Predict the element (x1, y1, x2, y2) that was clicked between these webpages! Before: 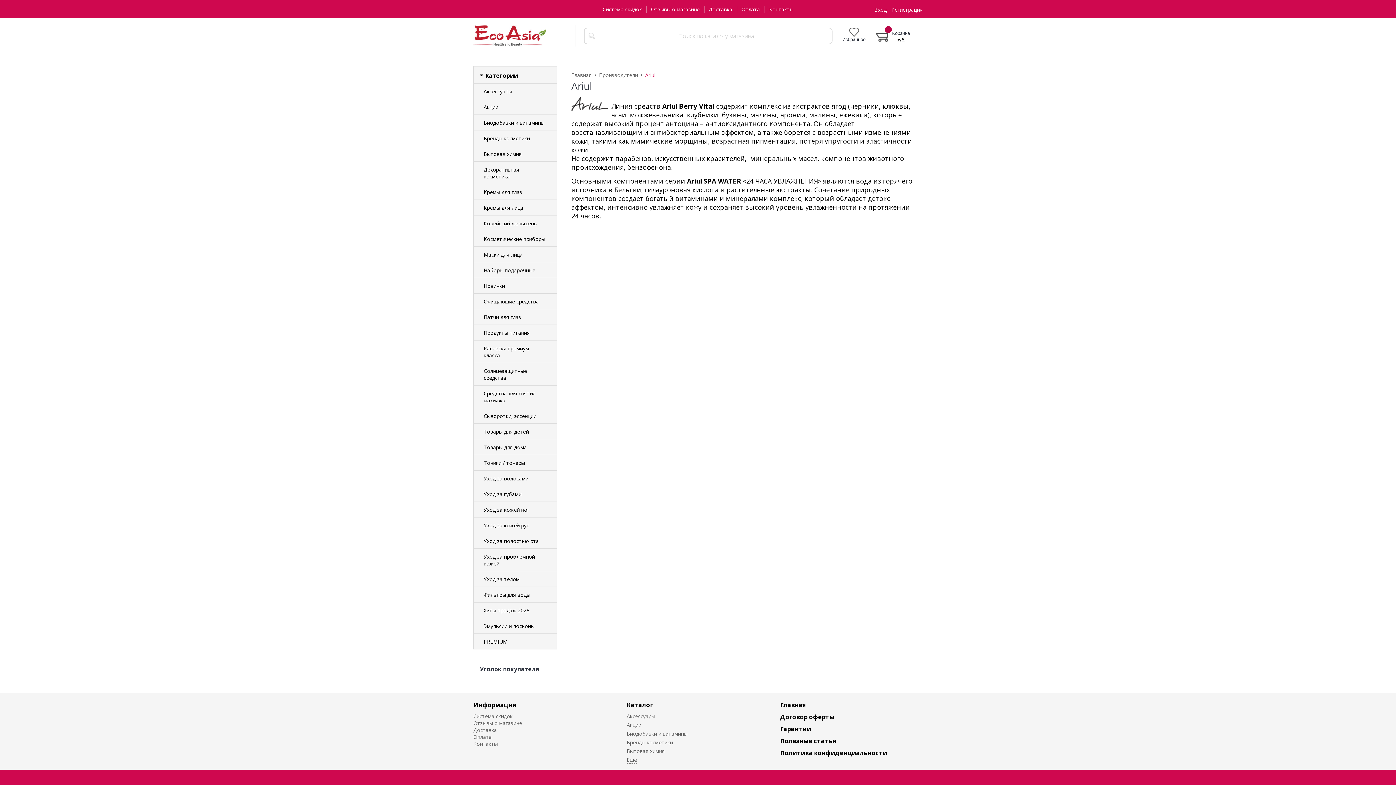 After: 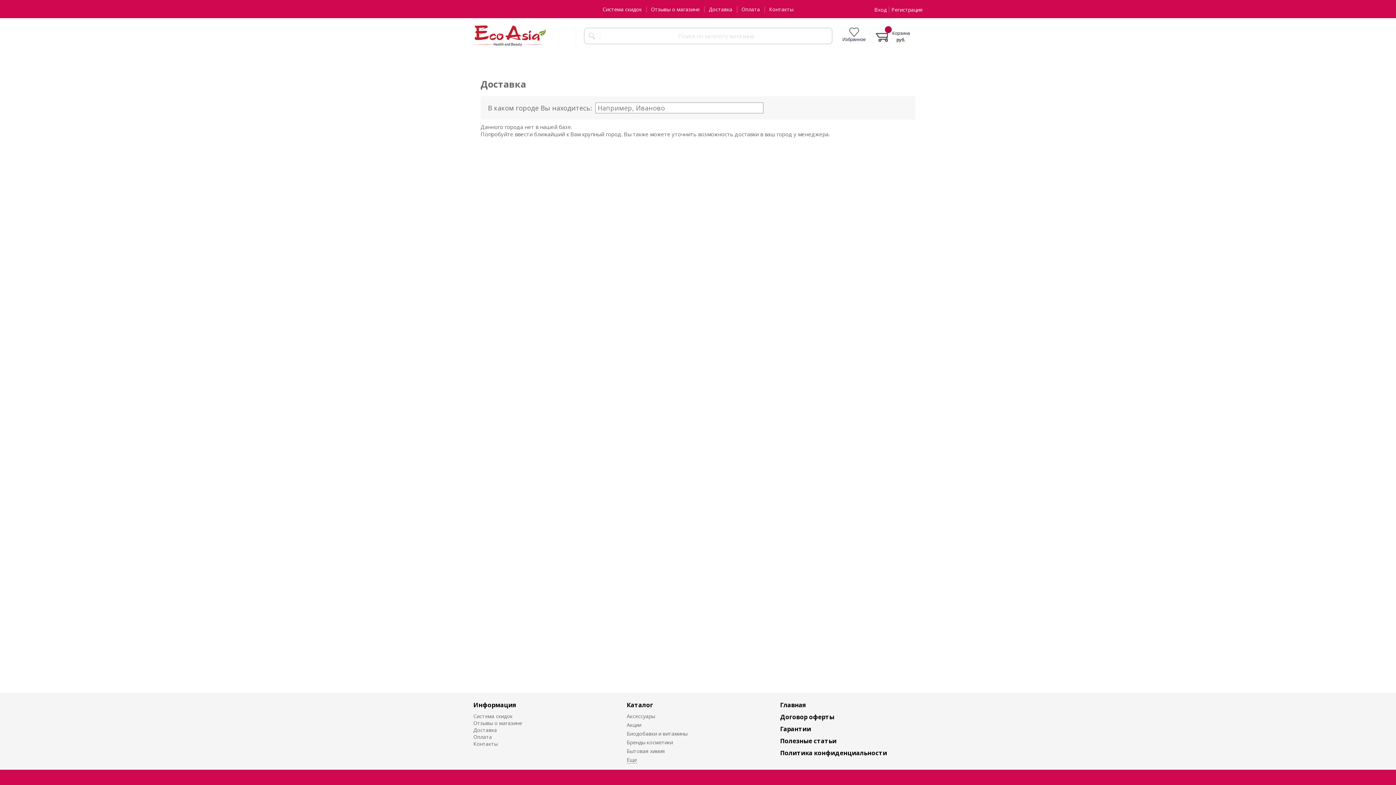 Action: label: Доставка bbox: (704, 2, 736, 15)